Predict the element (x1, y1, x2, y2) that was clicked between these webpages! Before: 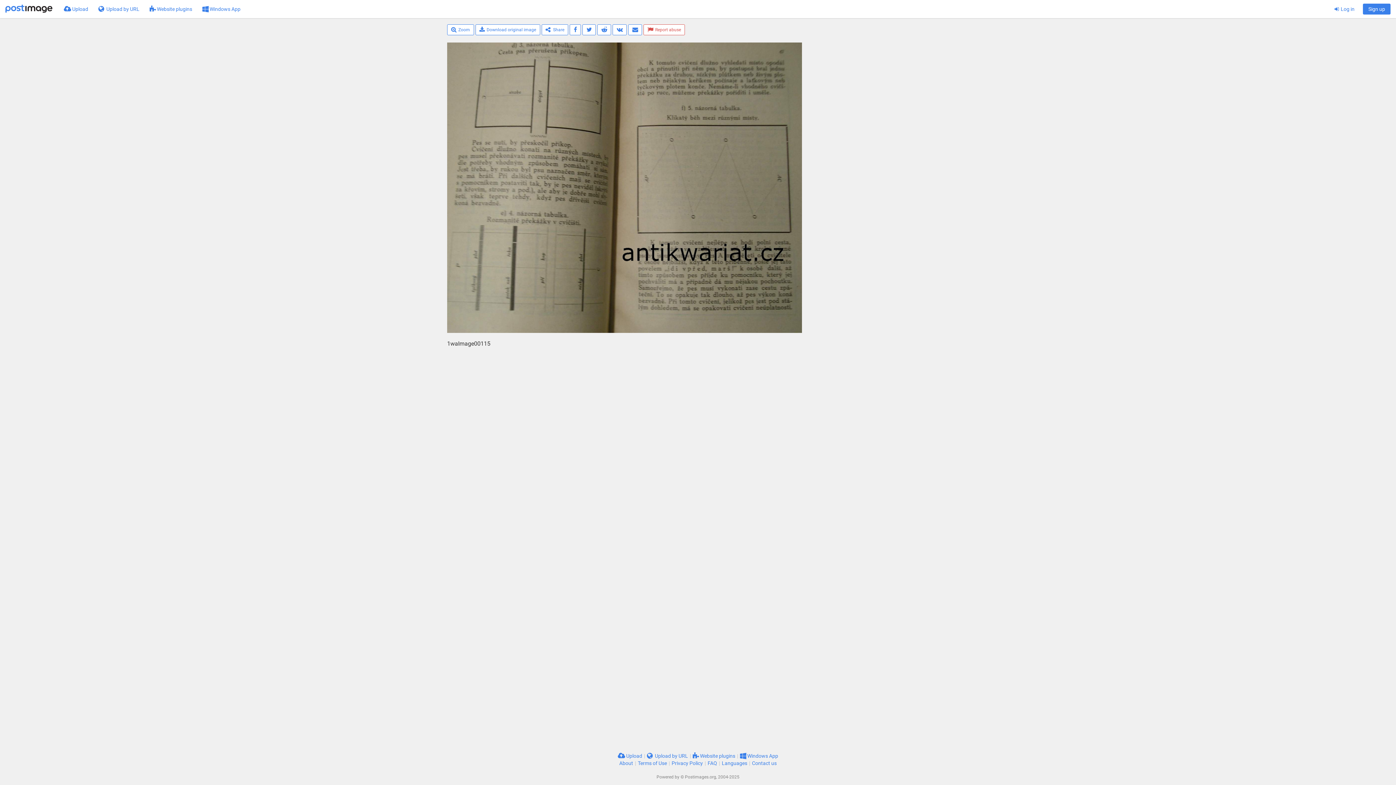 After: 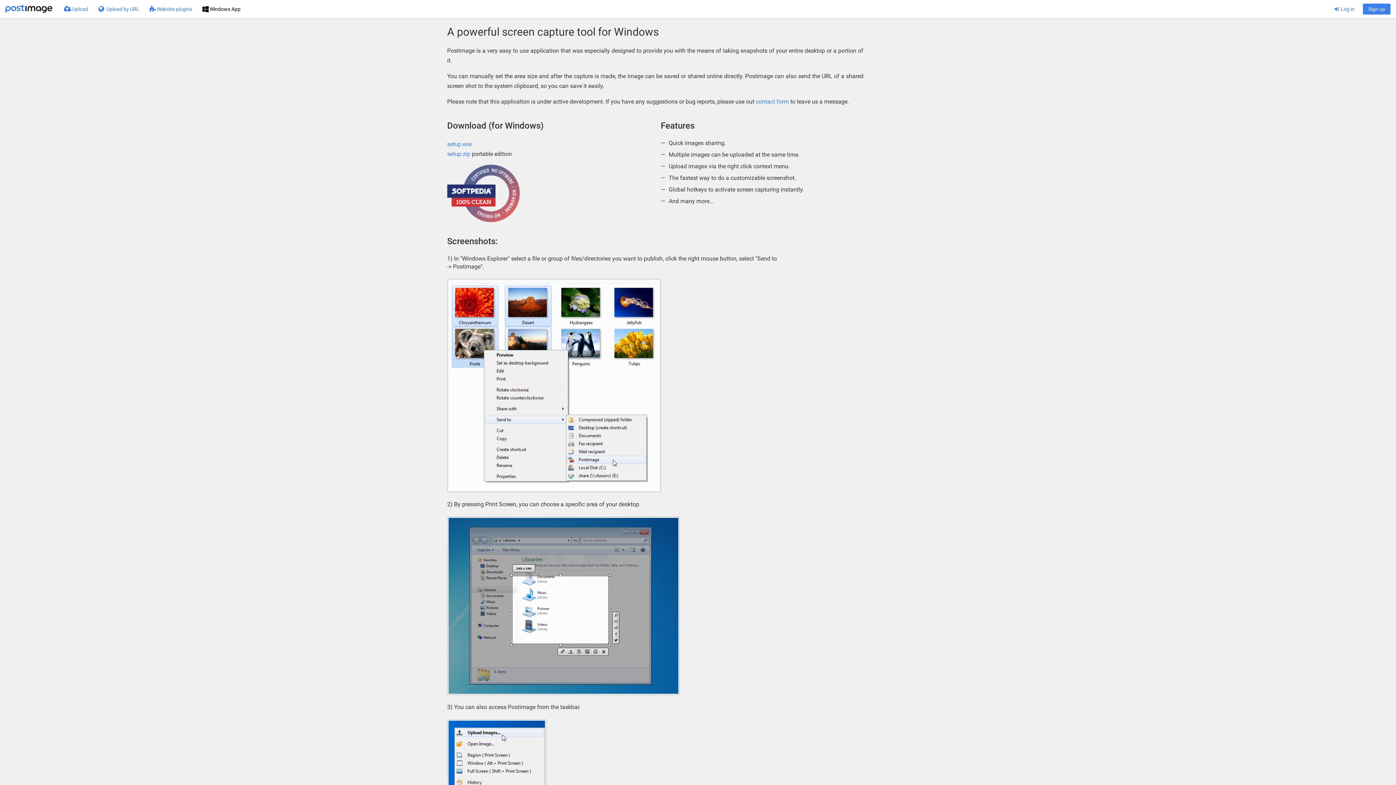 Action: label:  Windows App bbox: (740, 753, 778, 759)